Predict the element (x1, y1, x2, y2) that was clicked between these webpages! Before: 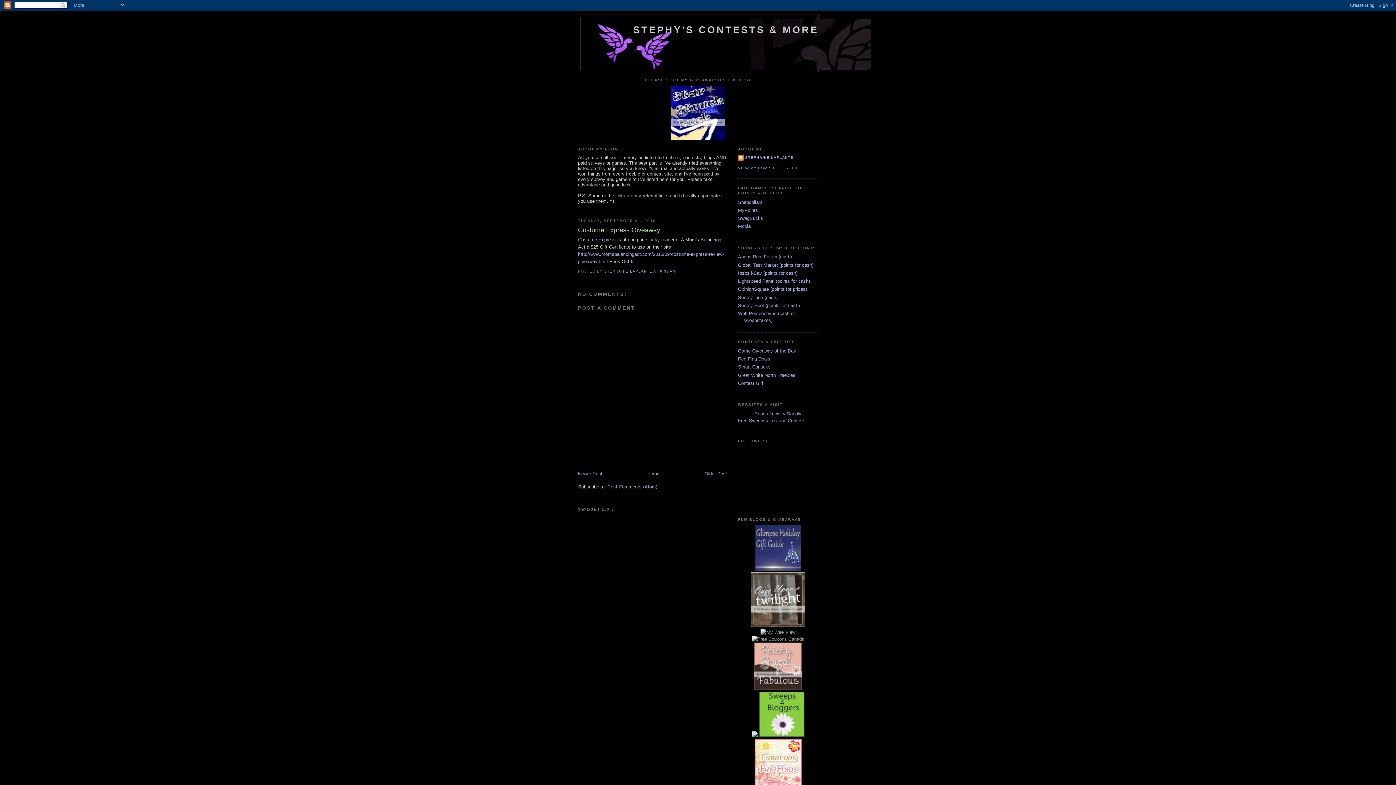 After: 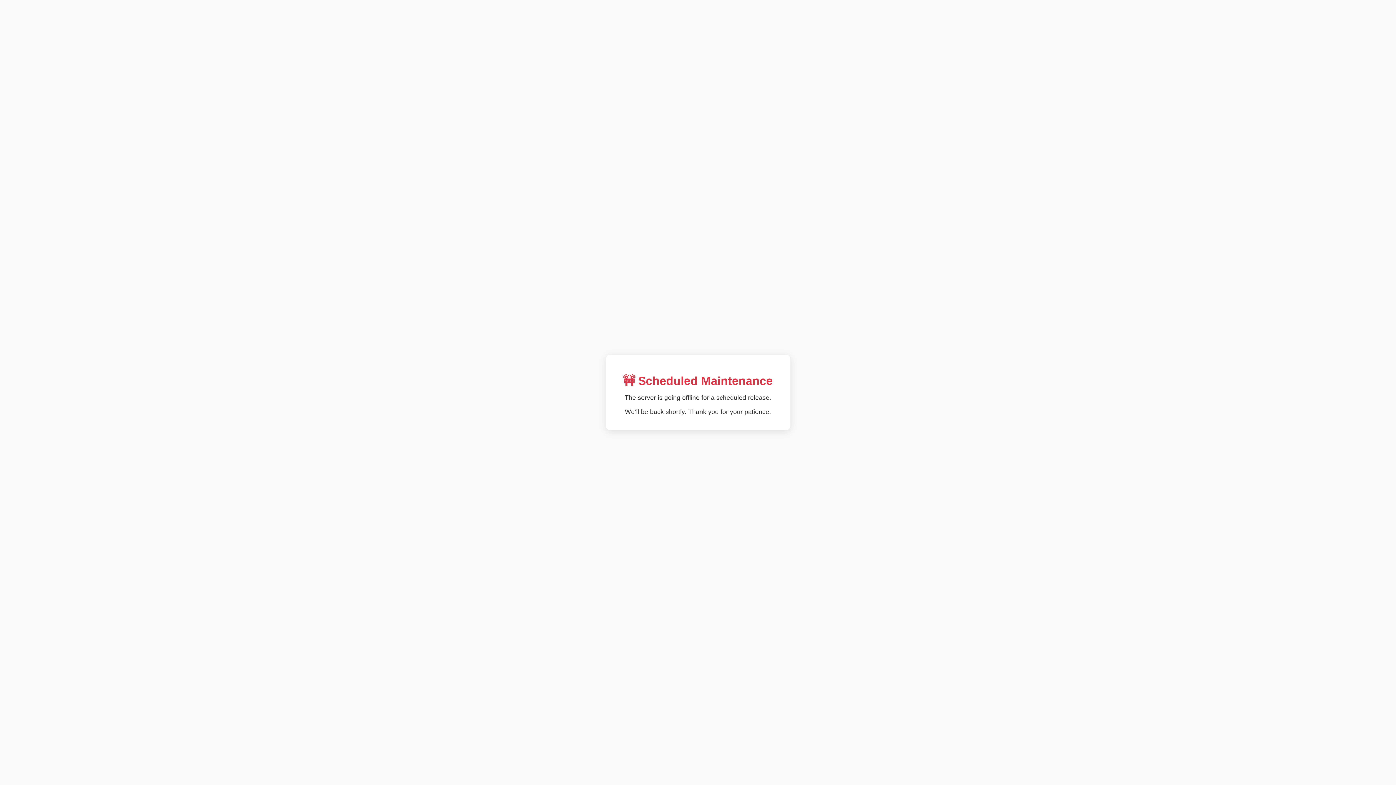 Action: label: Angus Reid Forum (cash) bbox: (738, 254, 792, 259)